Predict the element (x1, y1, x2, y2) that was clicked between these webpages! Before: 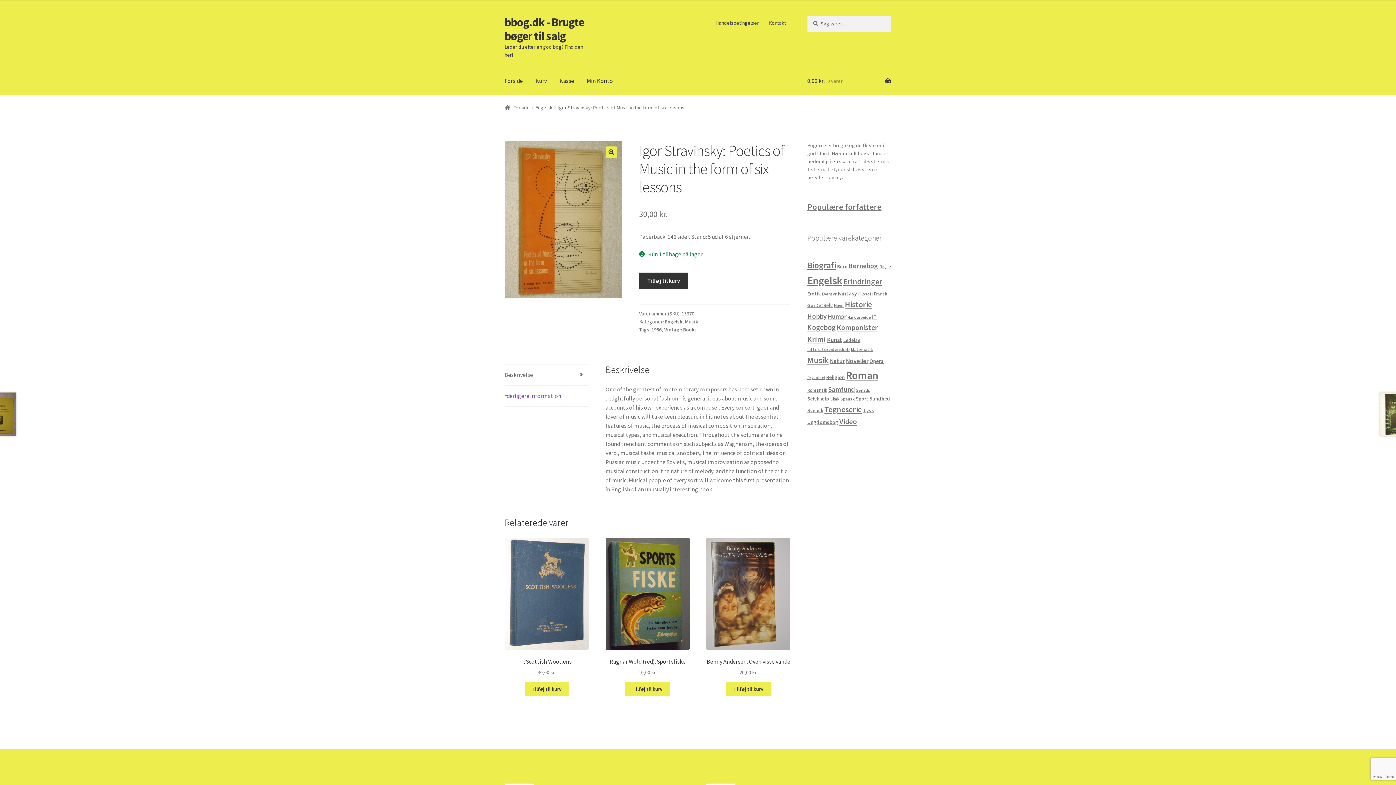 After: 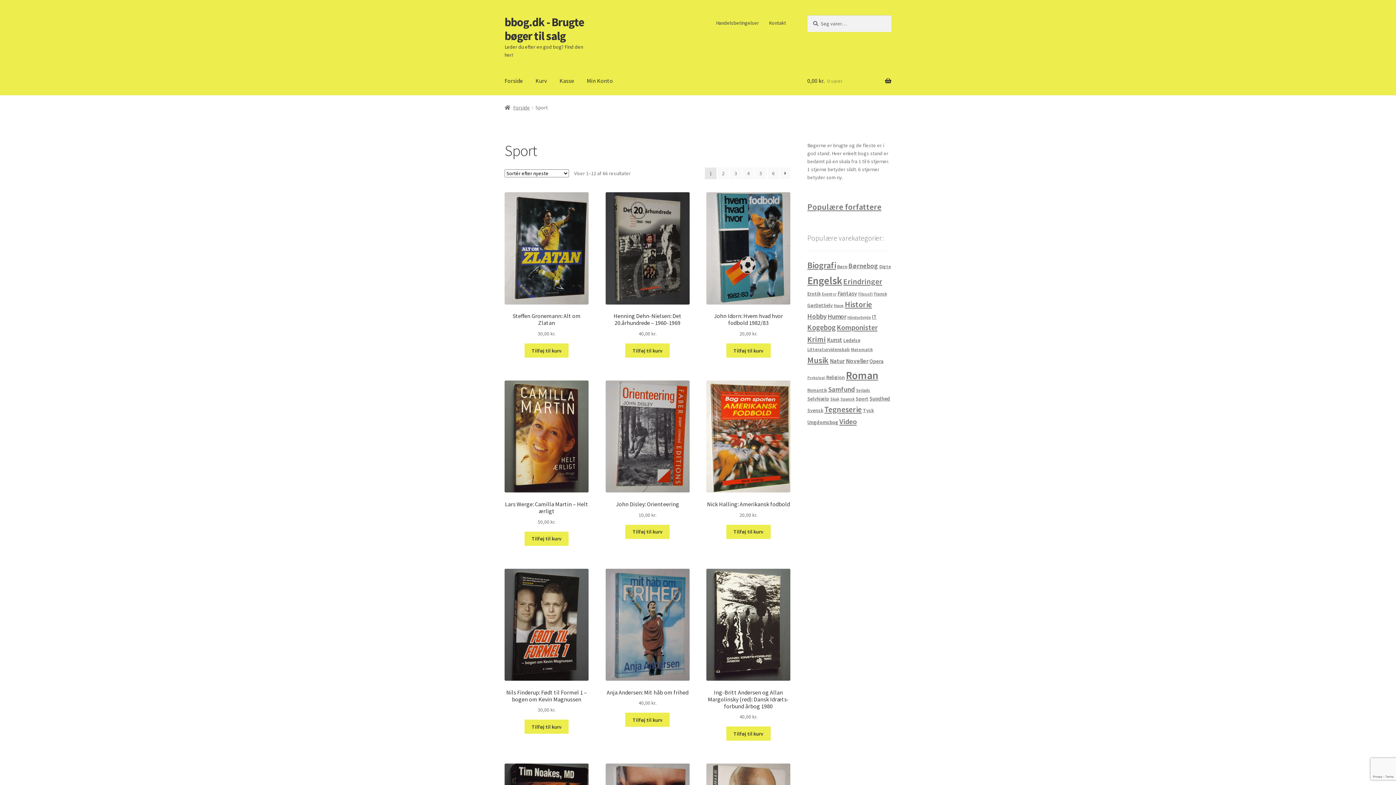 Action: label: Sport (66 elementer) bbox: (855, 396, 868, 402)